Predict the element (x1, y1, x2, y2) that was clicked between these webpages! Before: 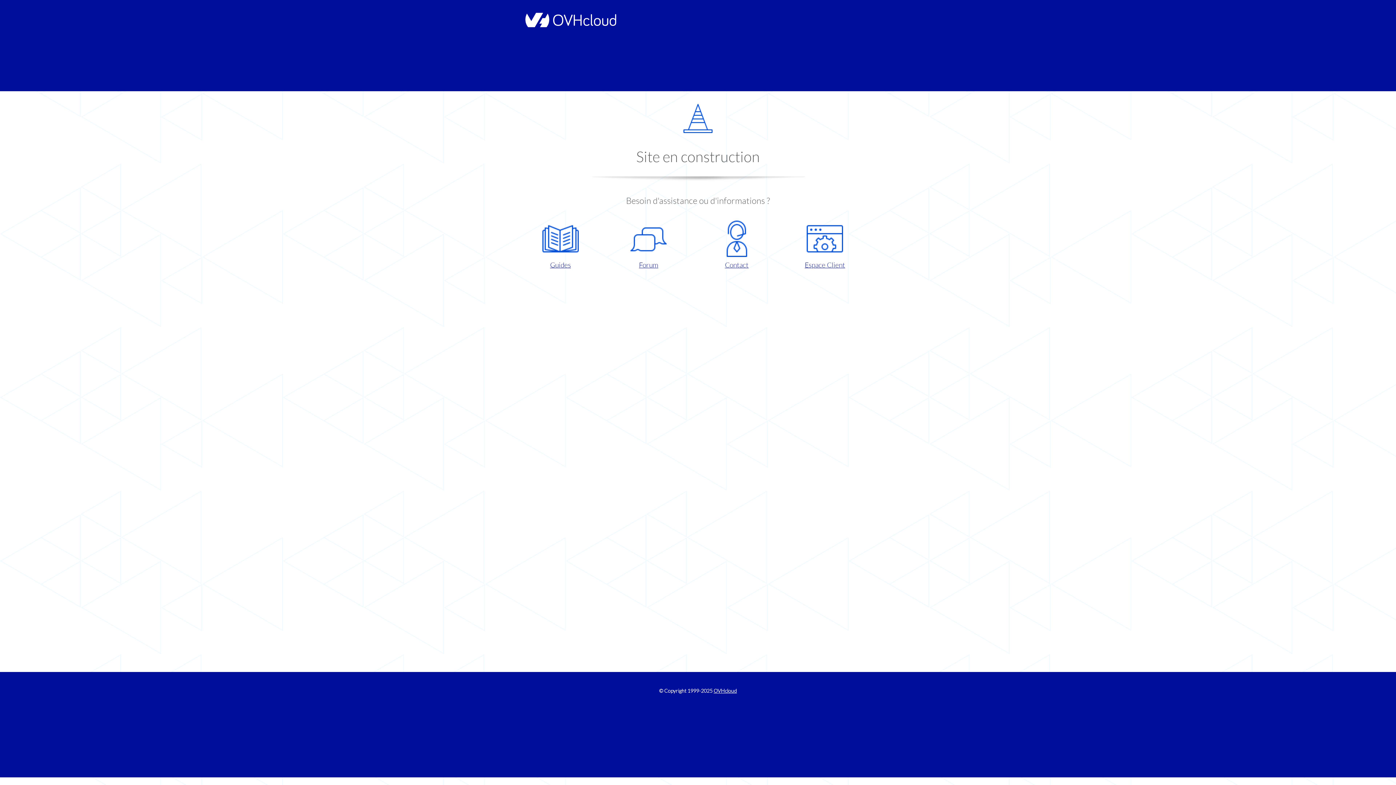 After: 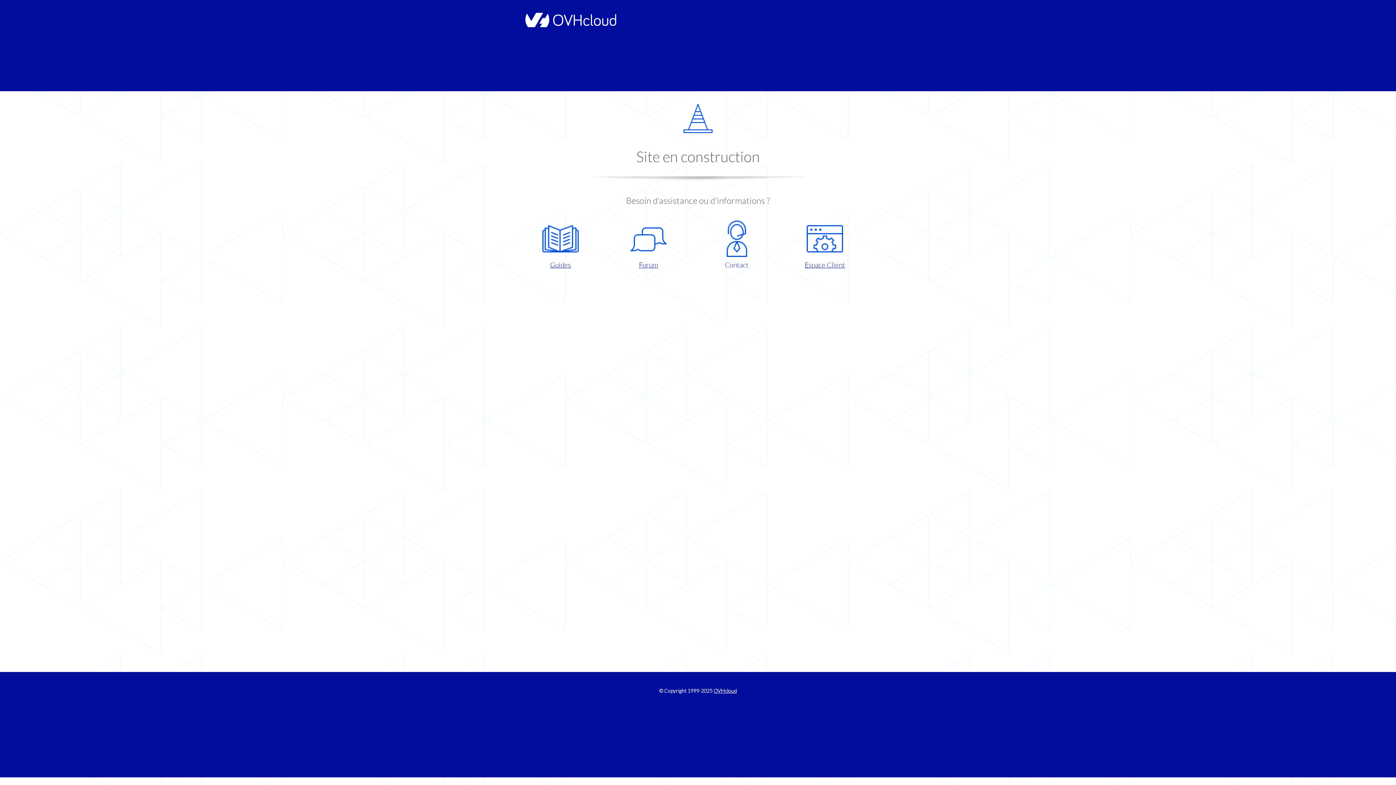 Action: bbox: (698, 220, 775, 270) label: Contact